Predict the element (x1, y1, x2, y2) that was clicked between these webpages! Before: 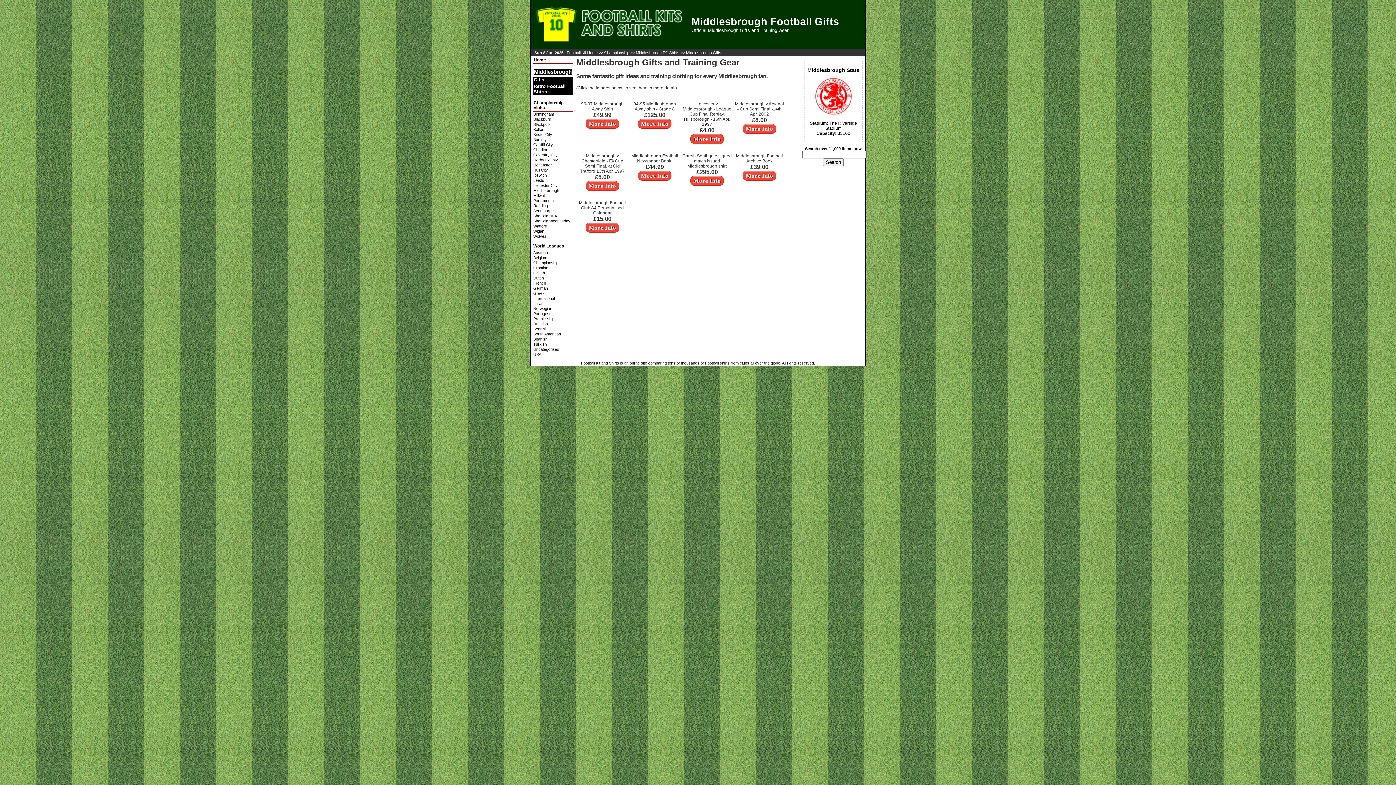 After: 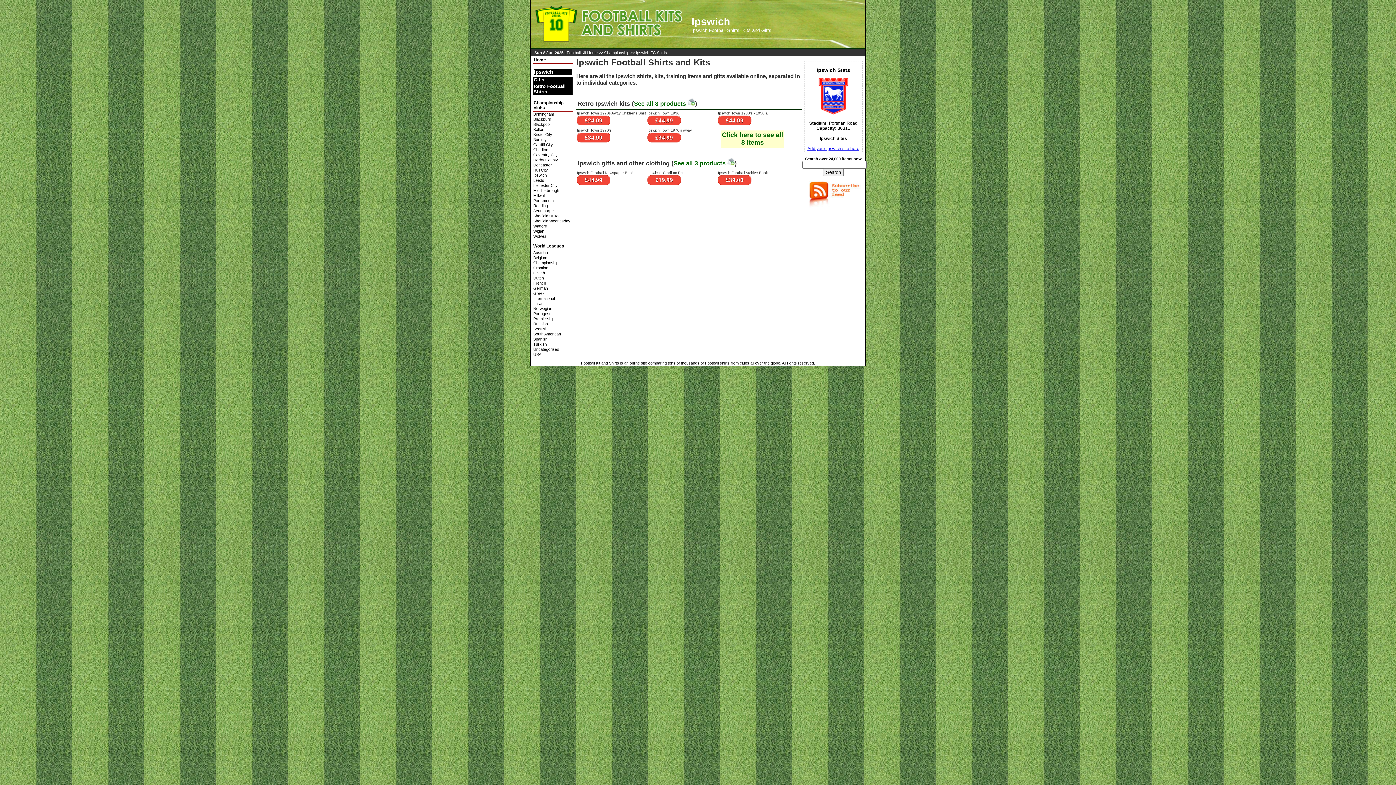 Action: bbox: (533, 172, 573, 177) label: Ipswich